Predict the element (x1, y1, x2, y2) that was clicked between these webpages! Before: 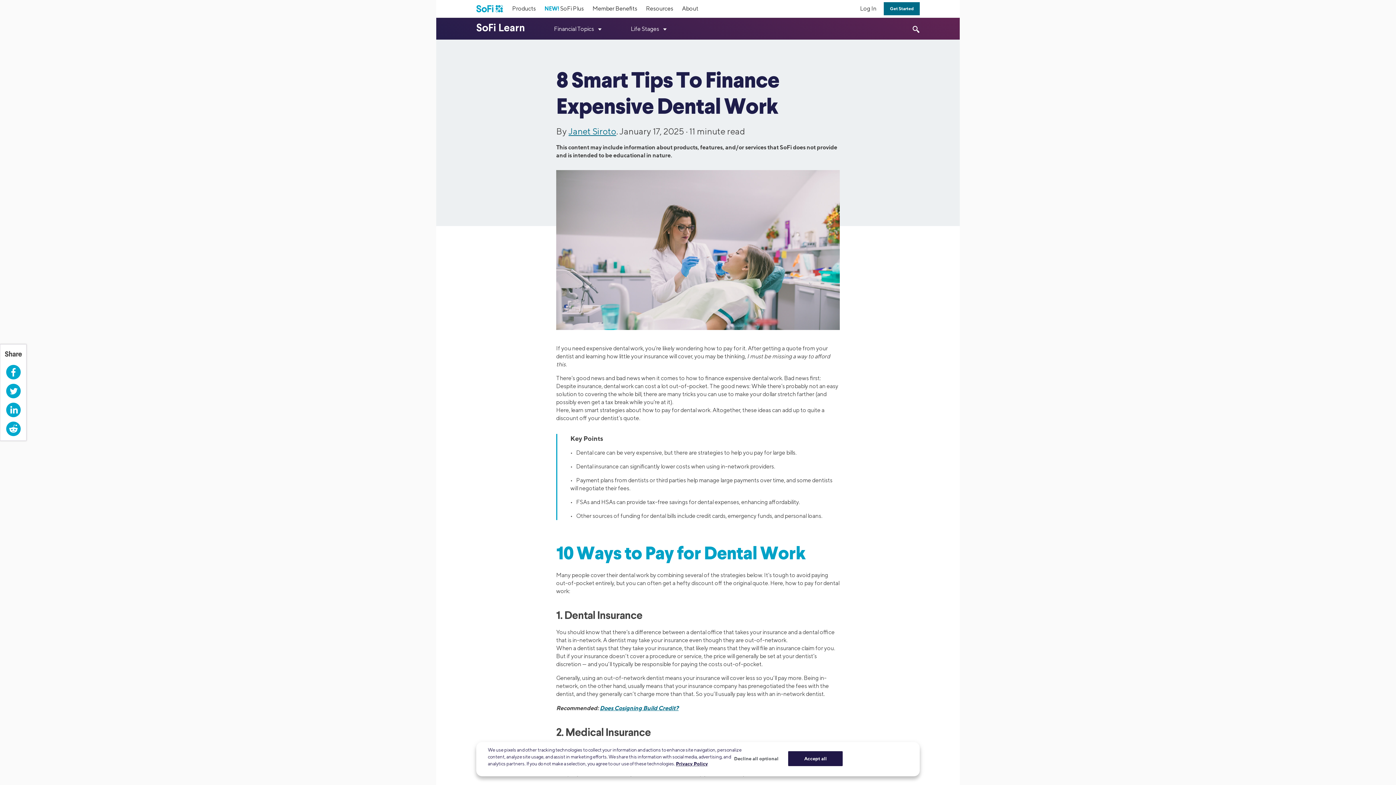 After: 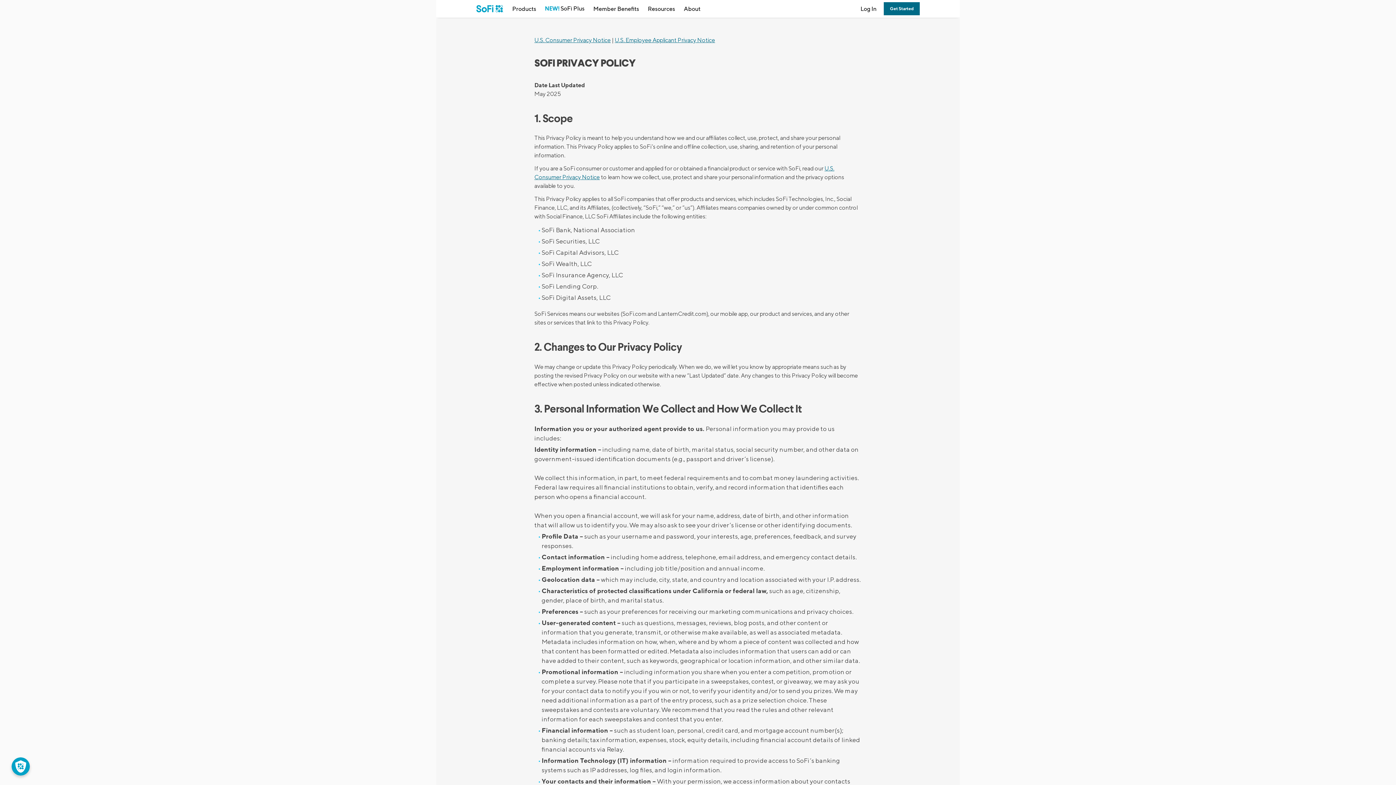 Action: label: More information about your privacy, opens in a new tab bbox: (676, 761, 708, 766)